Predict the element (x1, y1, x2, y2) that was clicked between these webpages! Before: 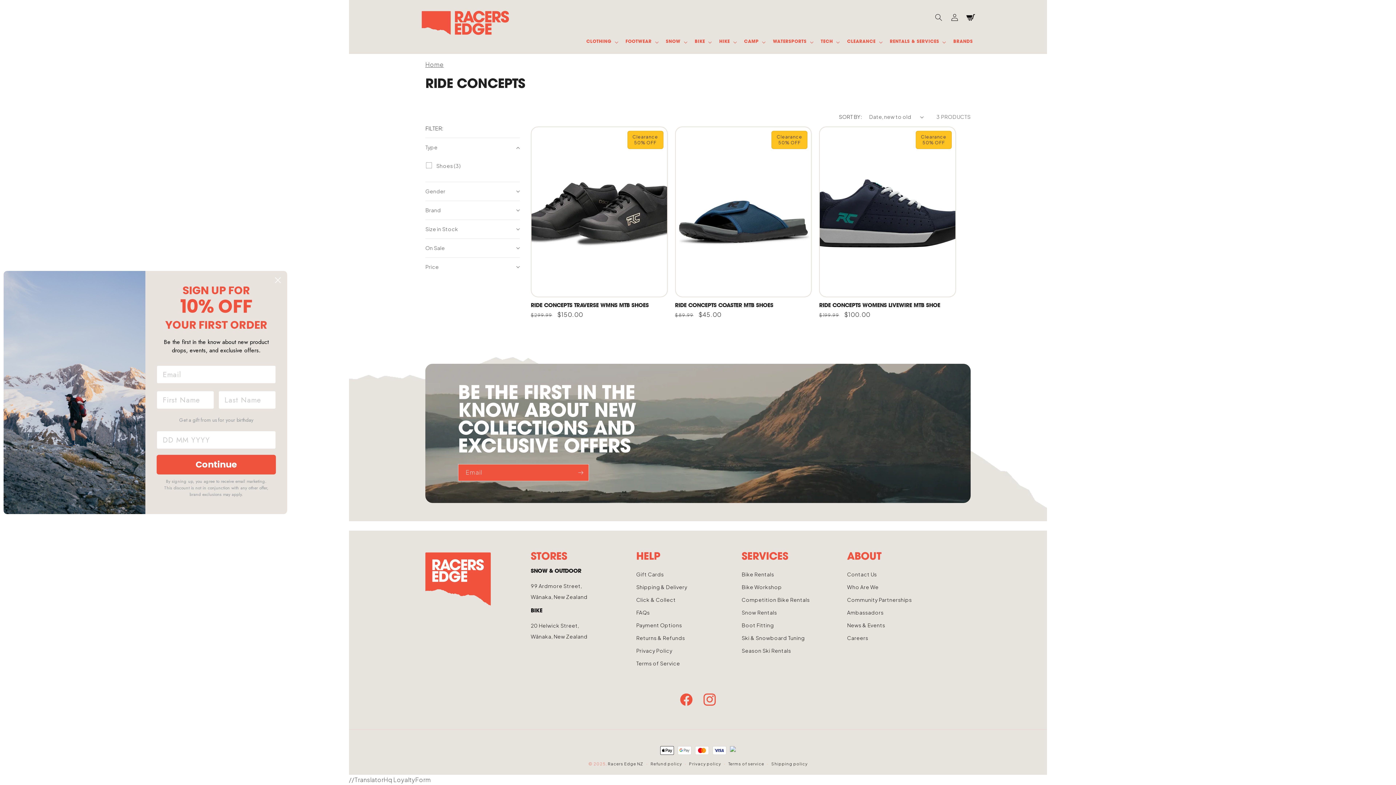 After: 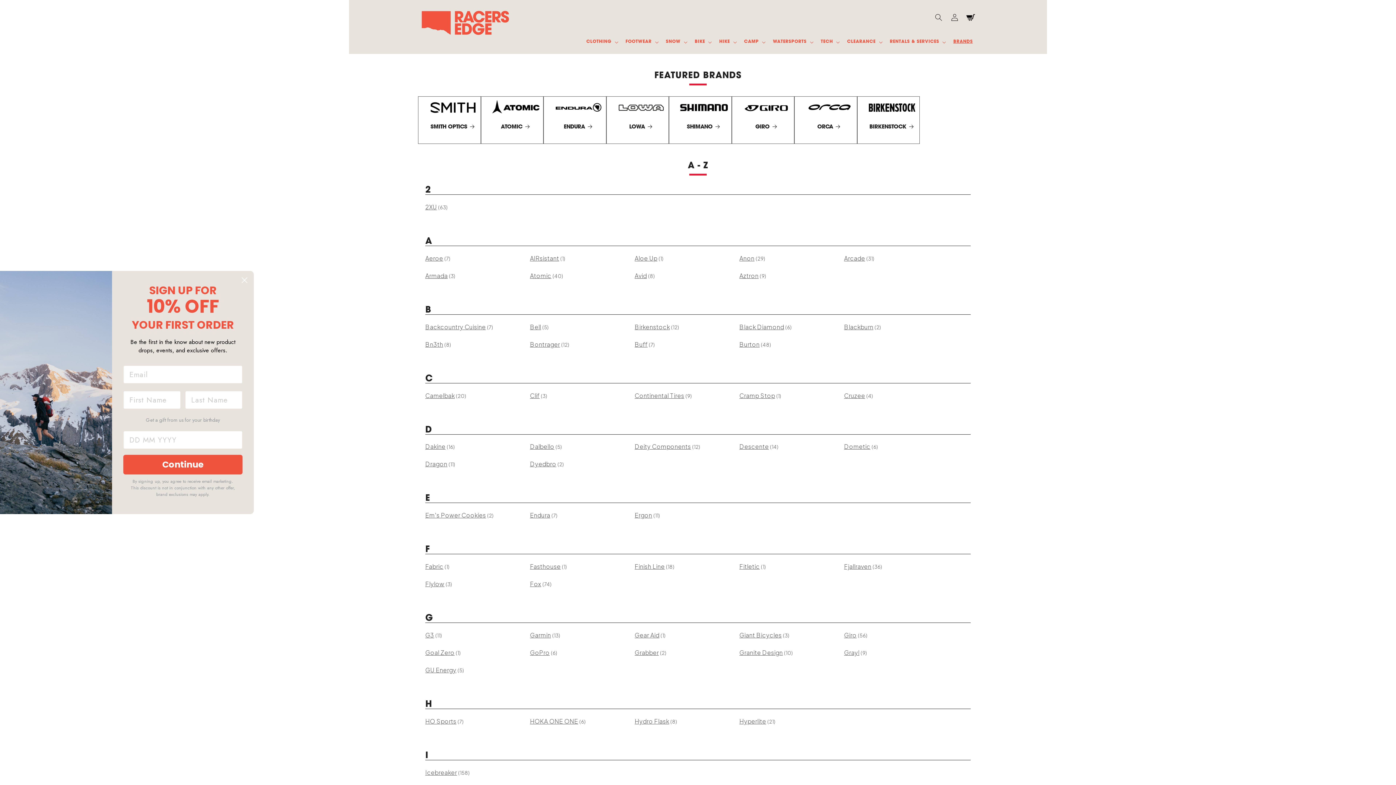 Action: bbox: (949, 34, 977, 49) label: BRANDS